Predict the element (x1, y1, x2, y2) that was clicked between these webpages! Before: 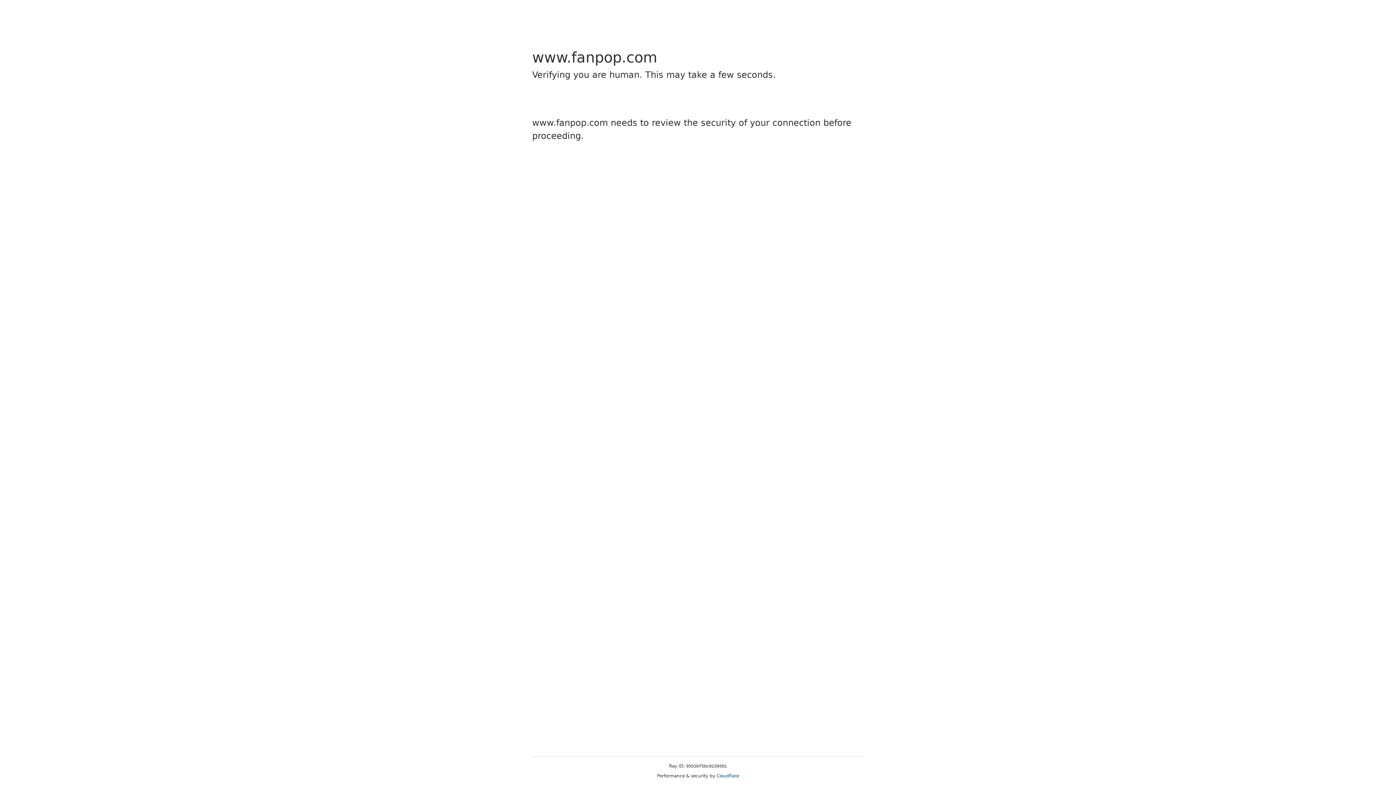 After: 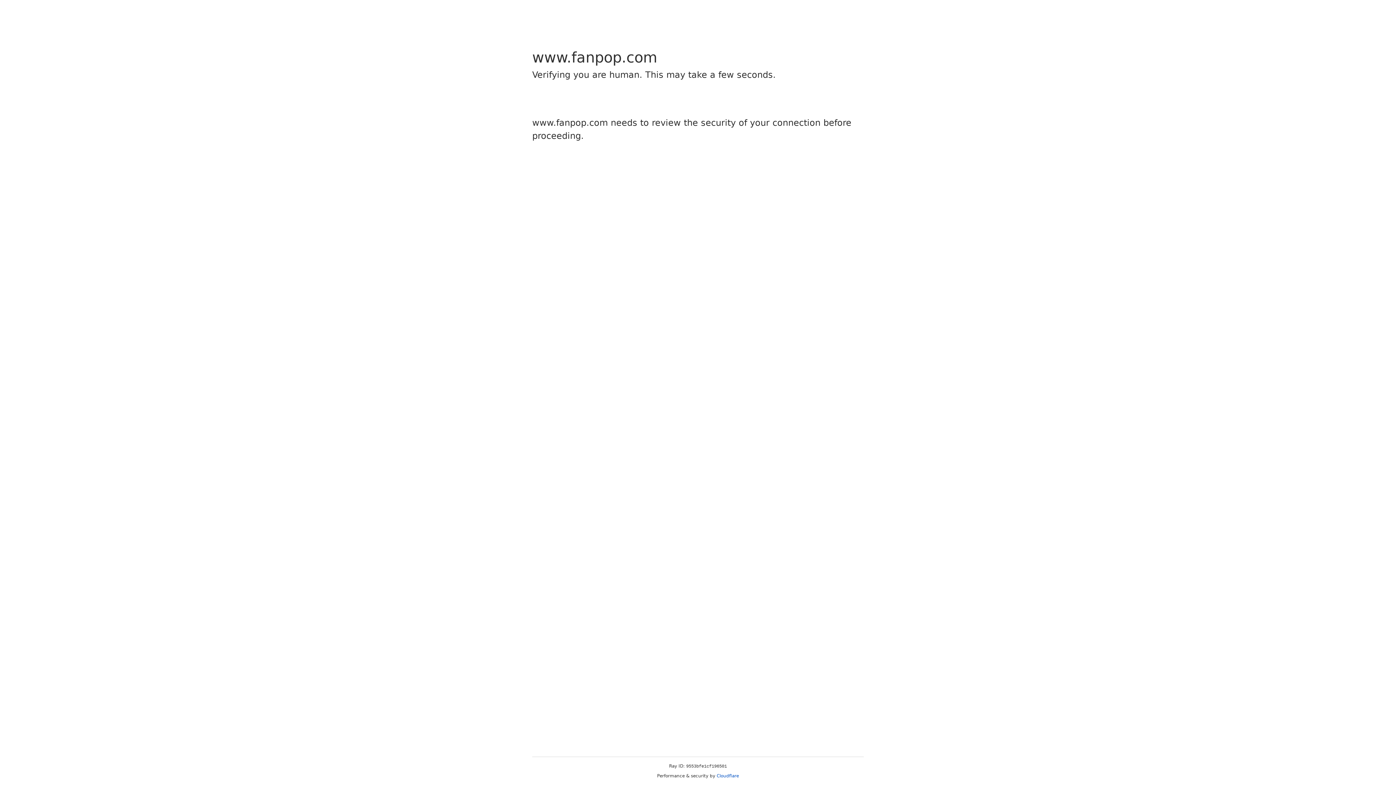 Action: label: Cloudflare bbox: (716, 773, 739, 778)